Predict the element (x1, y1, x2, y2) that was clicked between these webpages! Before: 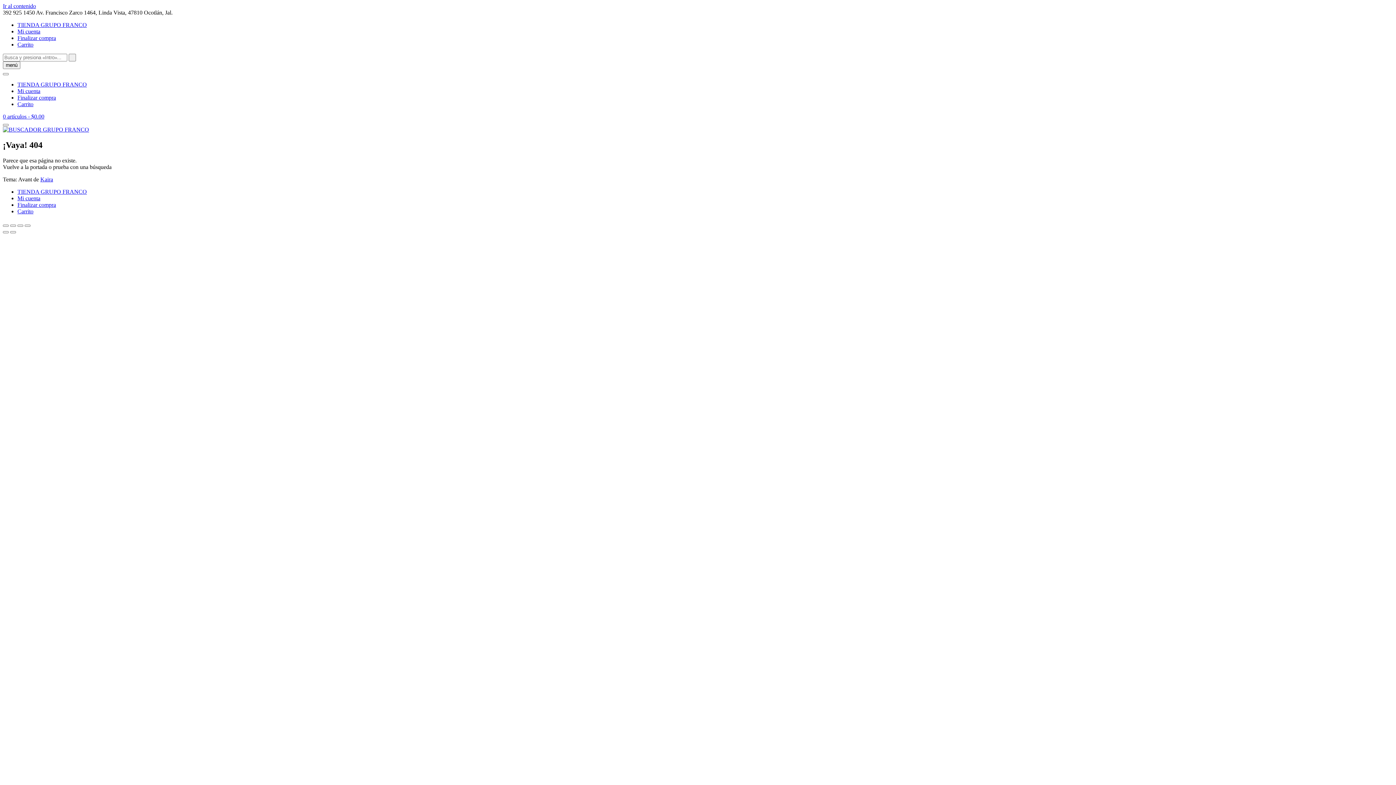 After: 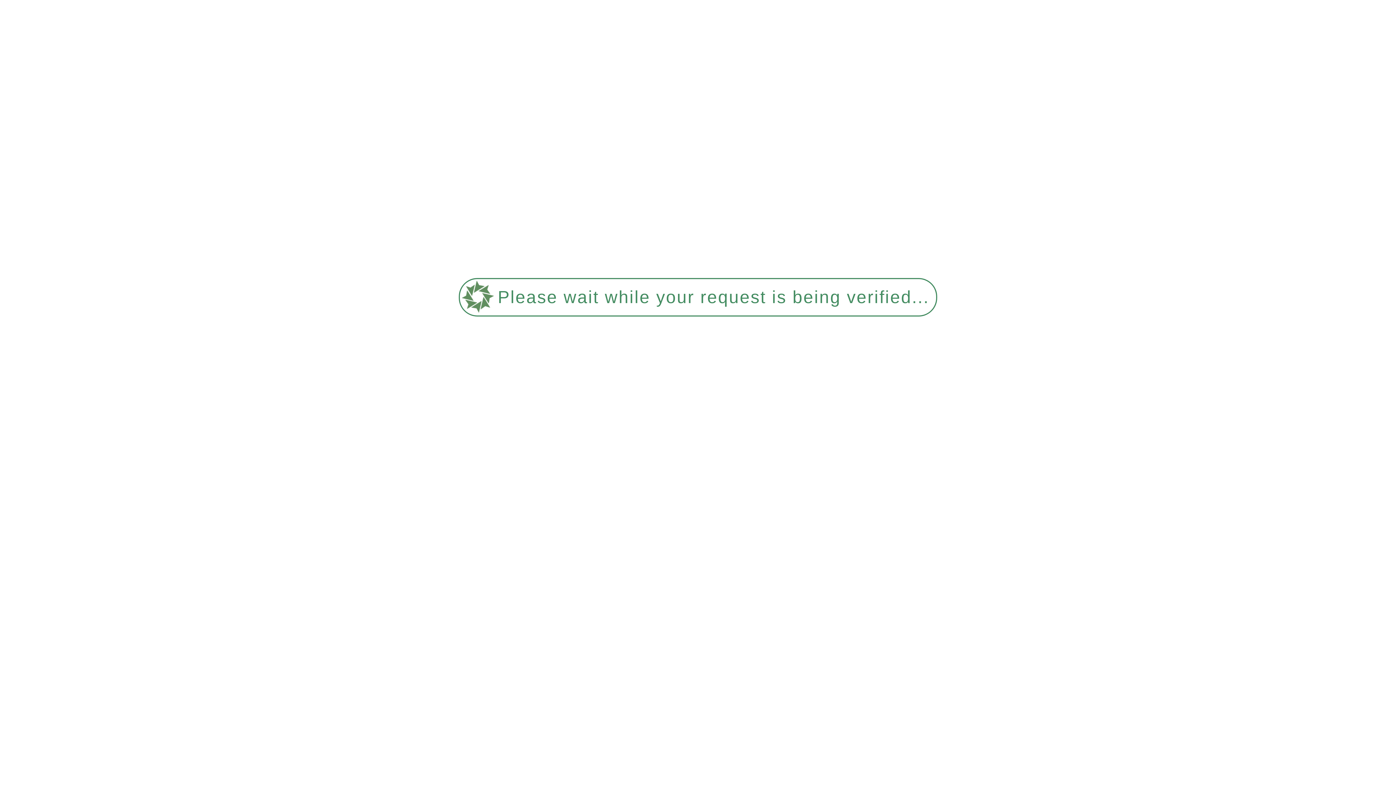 Action: label: Carrito bbox: (17, 41, 33, 47)